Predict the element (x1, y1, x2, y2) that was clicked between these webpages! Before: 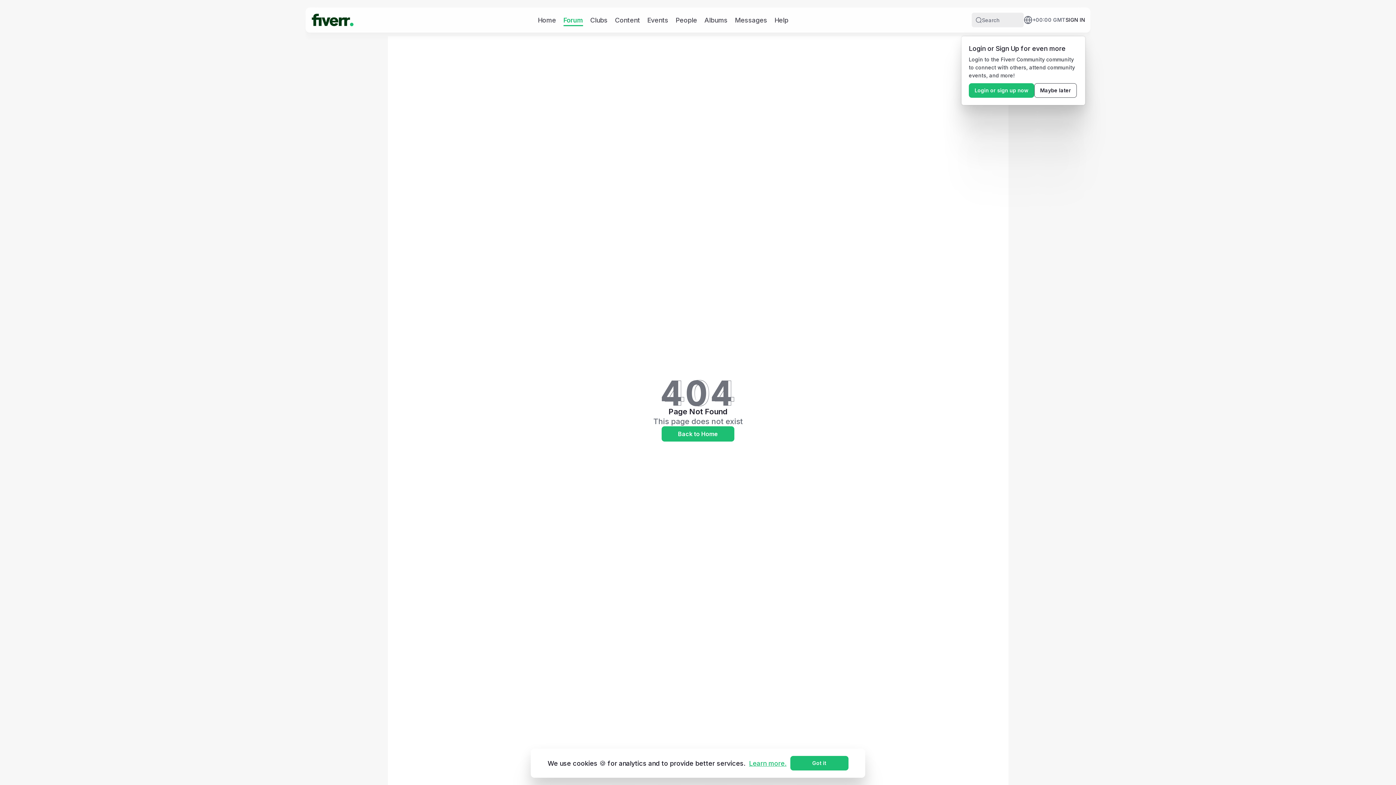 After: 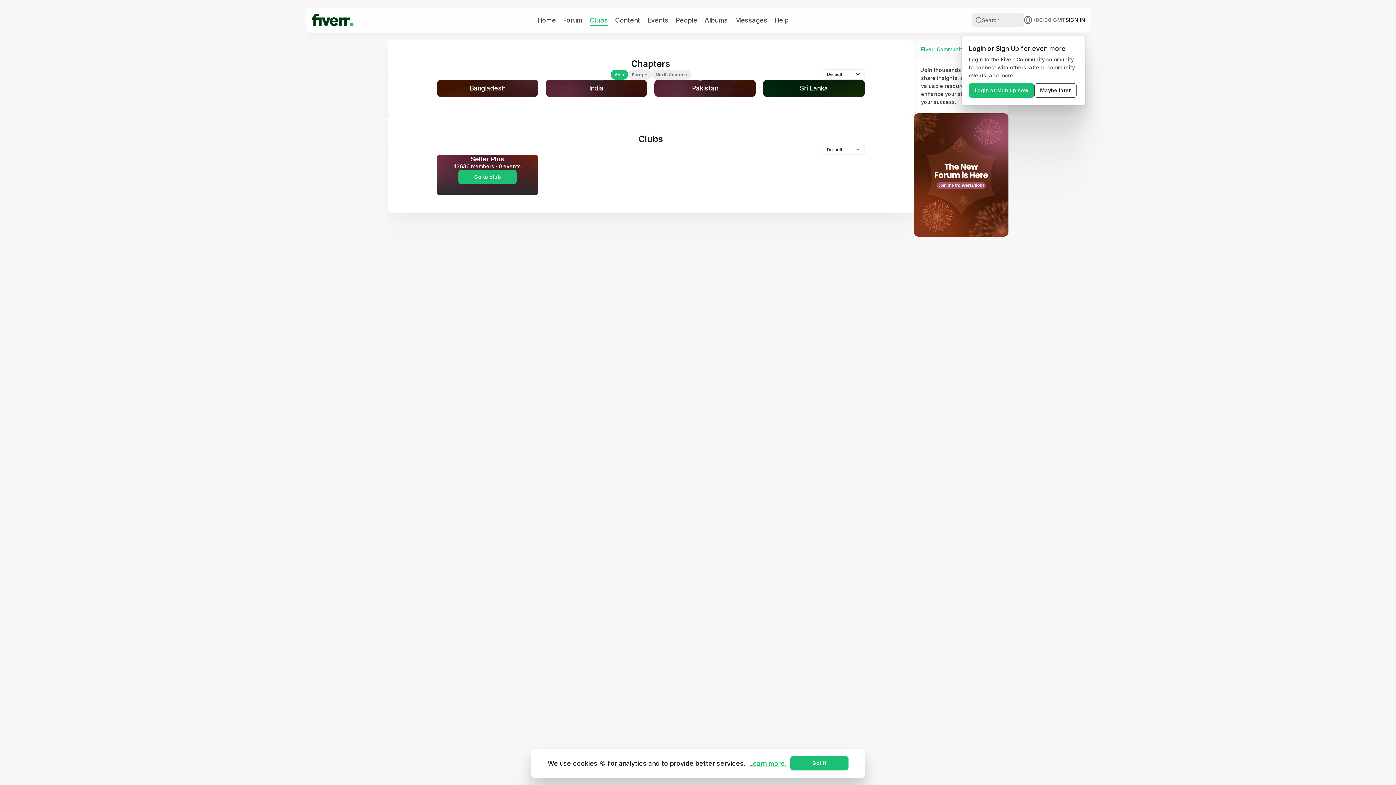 Action: label: Clubs bbox: (590, 15, 607, 24)